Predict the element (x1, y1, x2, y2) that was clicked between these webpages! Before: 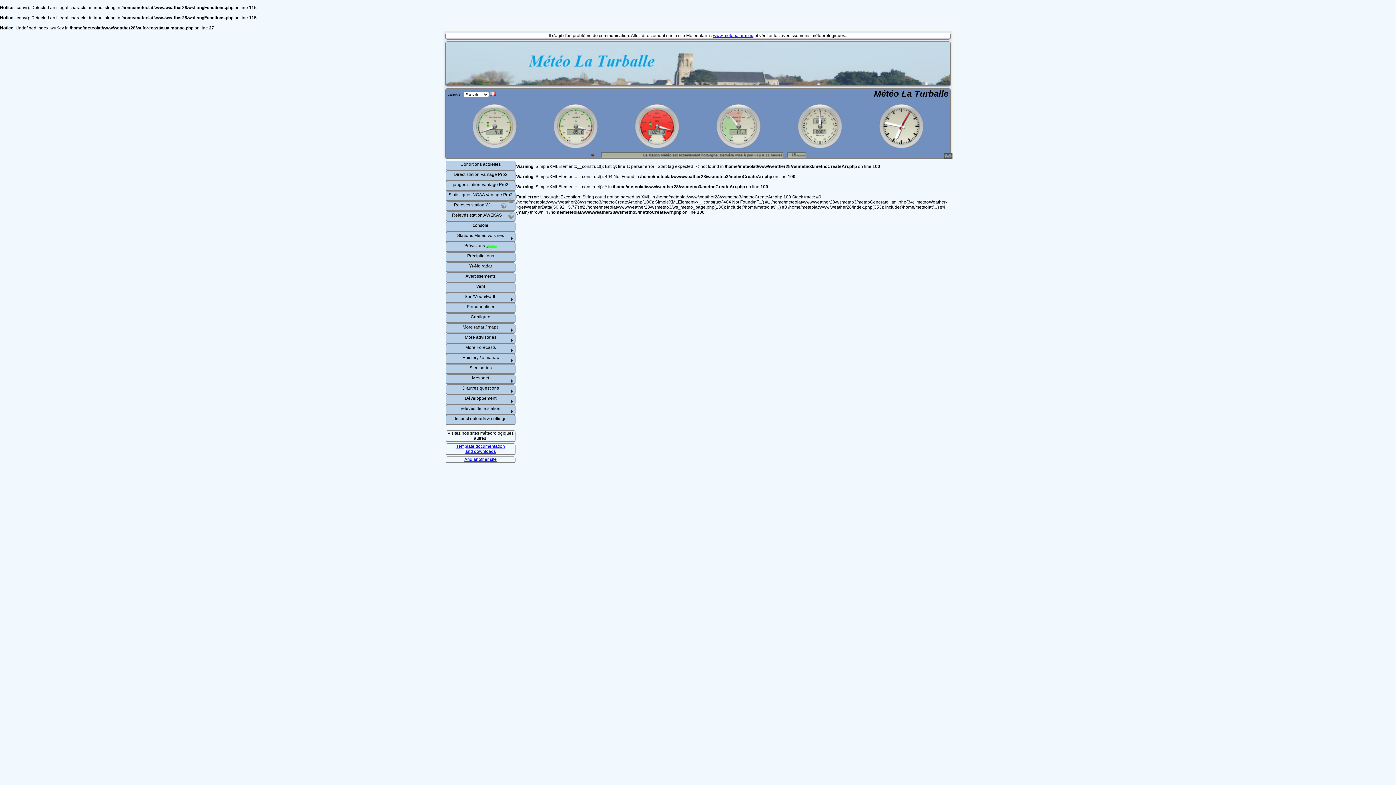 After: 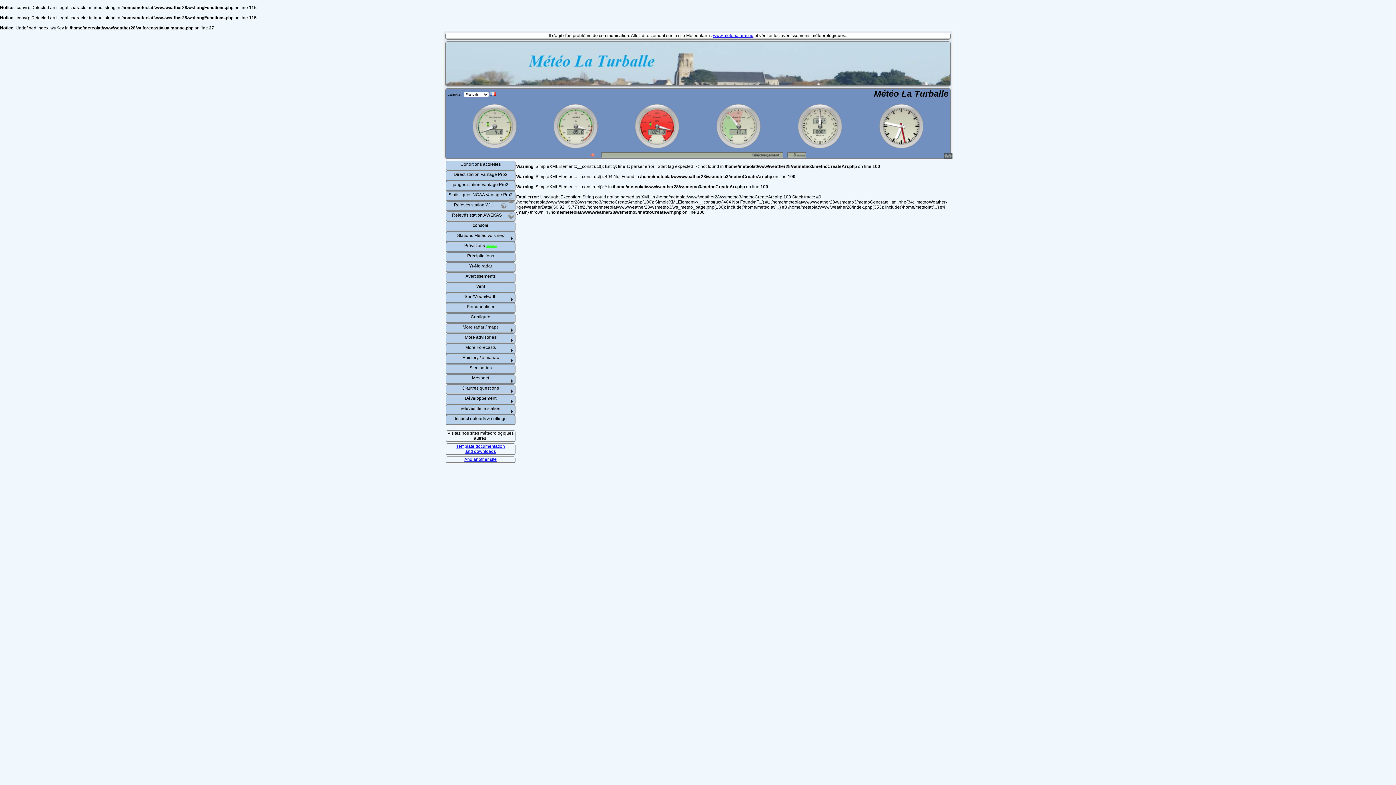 Action: bbox: (713, 33, 753, 38) label: www.meteoalarm.eu